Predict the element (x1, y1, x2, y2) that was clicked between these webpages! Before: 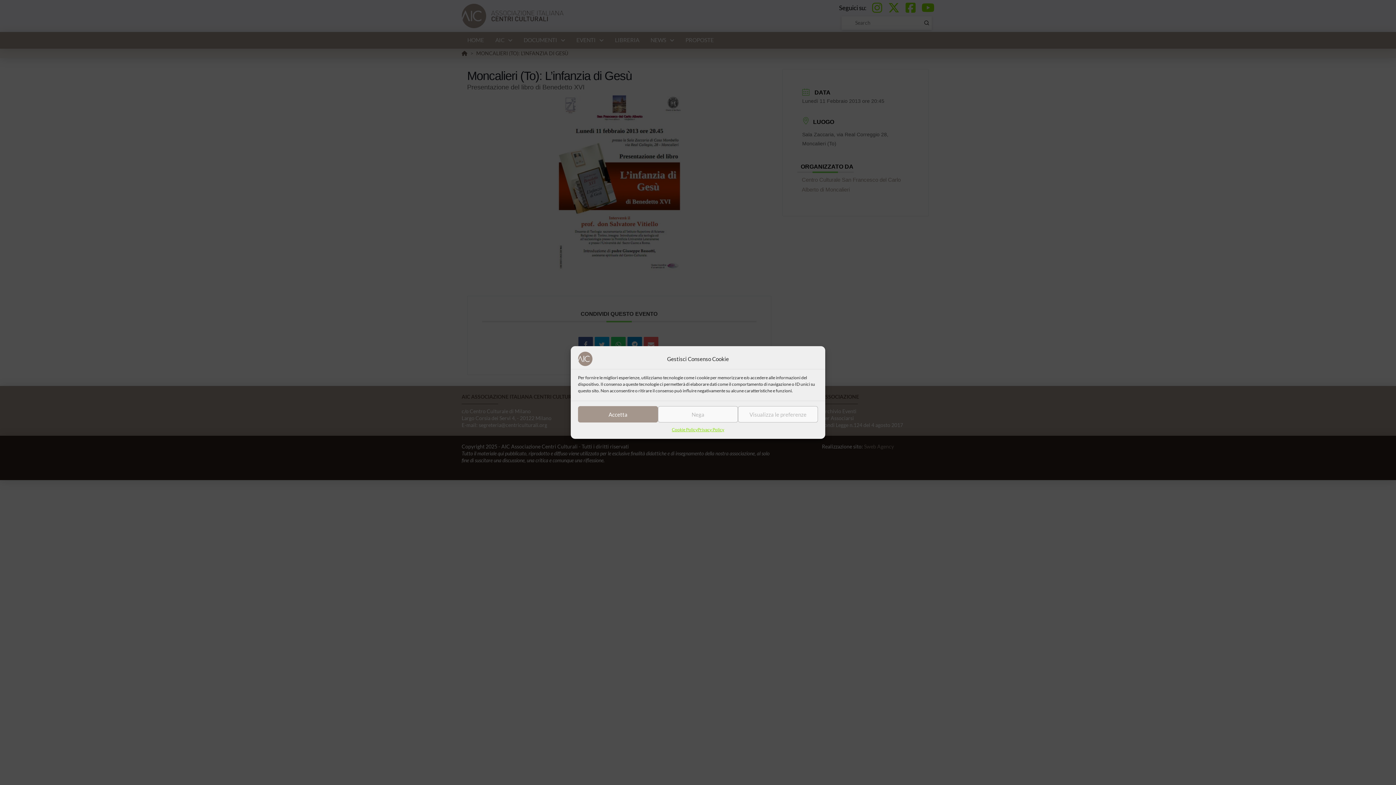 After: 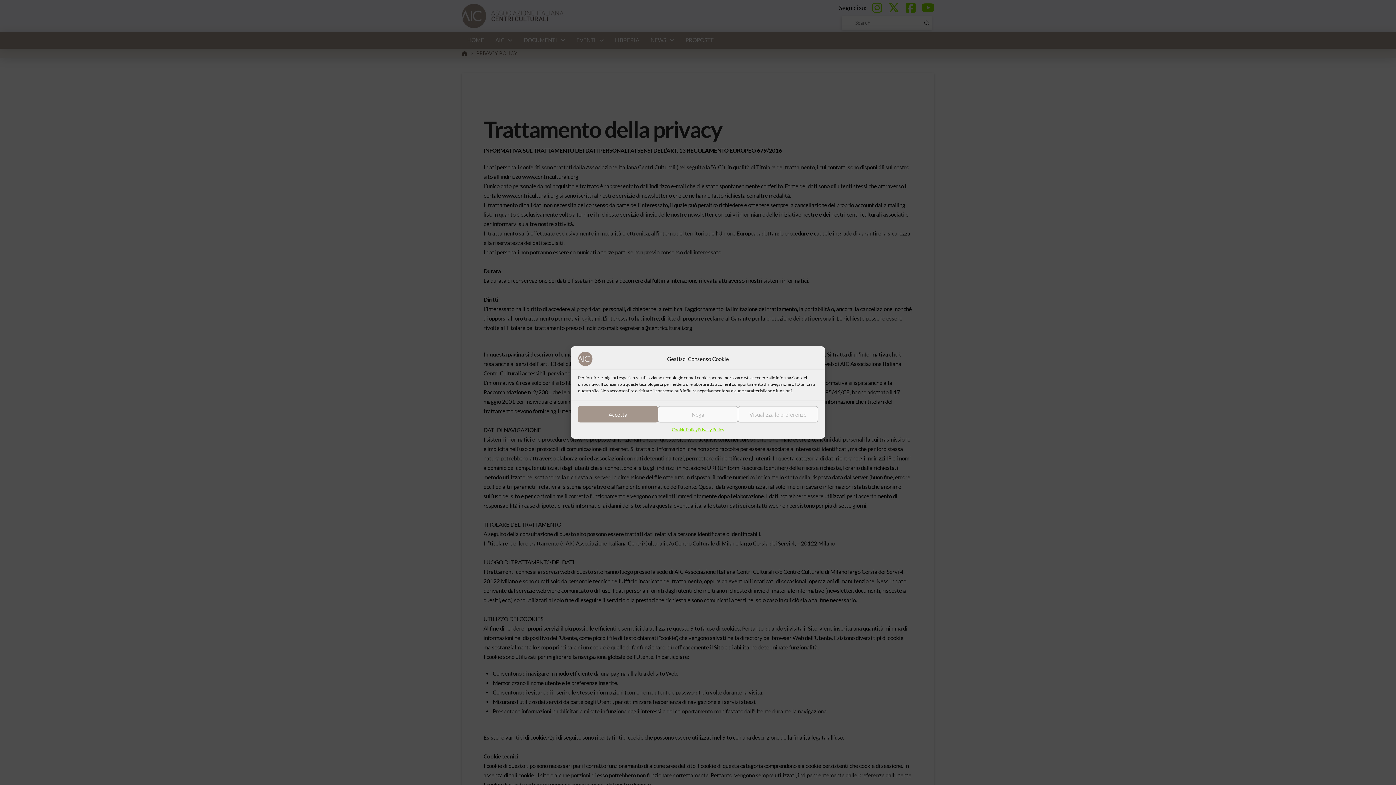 Action: label: Privacy Policy bbox: (697, 426, 724, 433)